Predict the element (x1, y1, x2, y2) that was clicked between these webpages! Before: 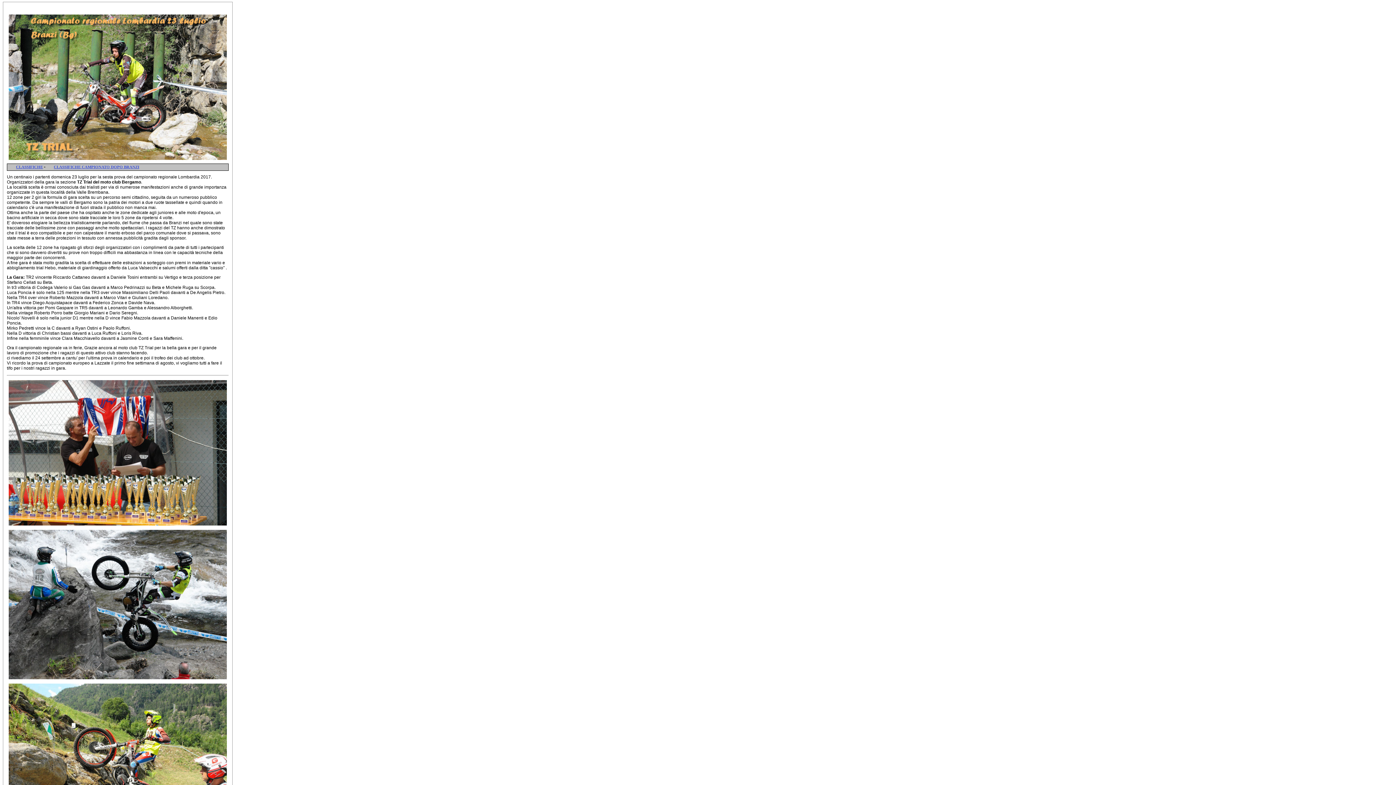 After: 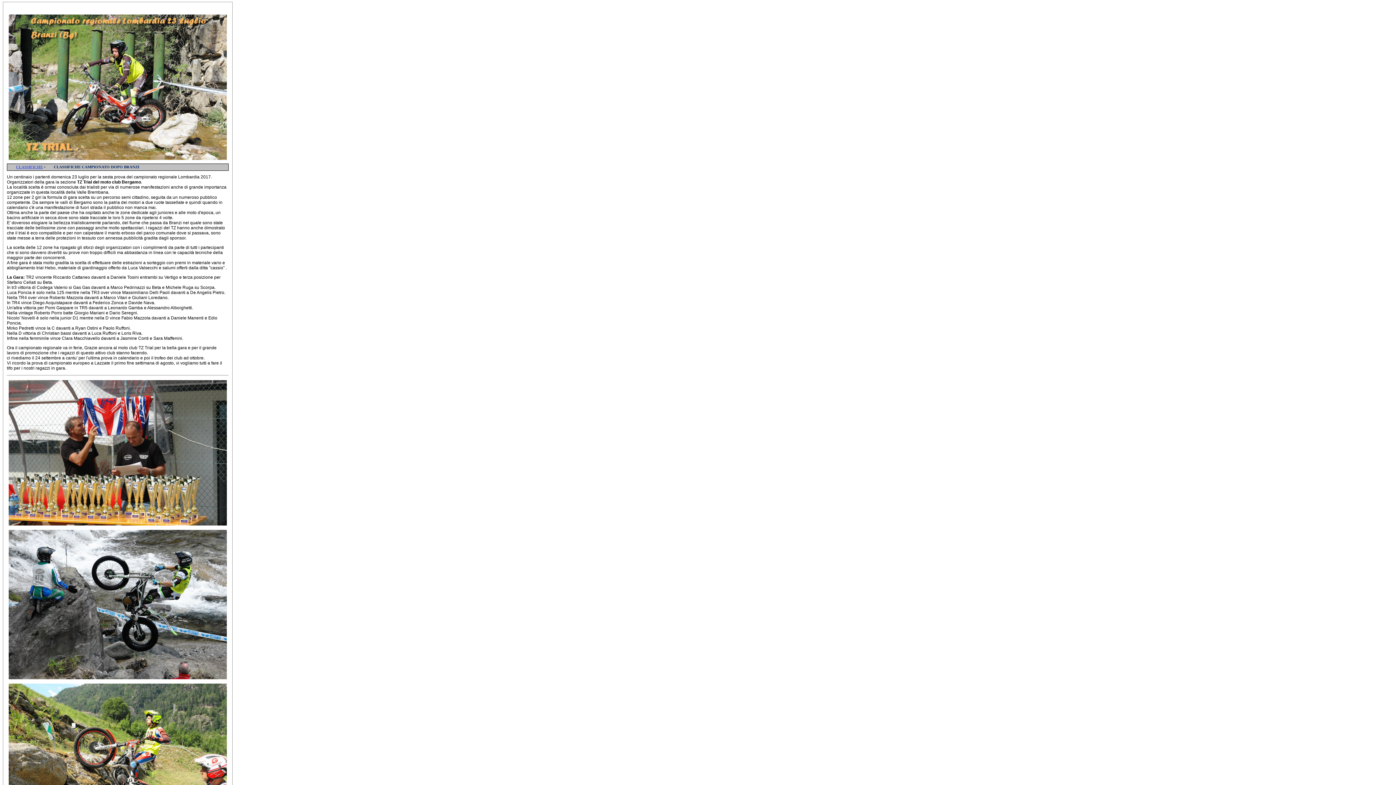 Action: label: CLASSIFICHE CAMPIONATO DOPO BRANZI bbox: (53, 164, 139, 169)